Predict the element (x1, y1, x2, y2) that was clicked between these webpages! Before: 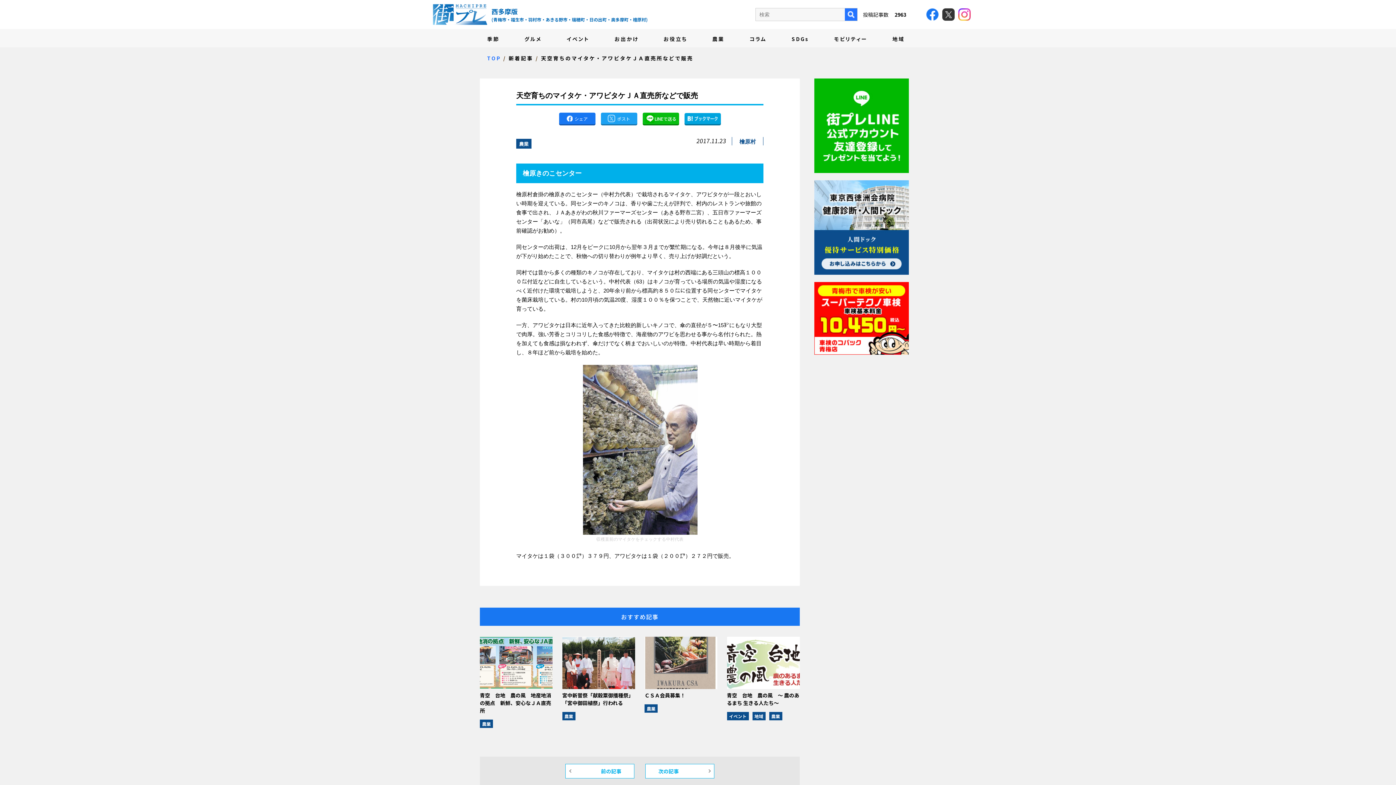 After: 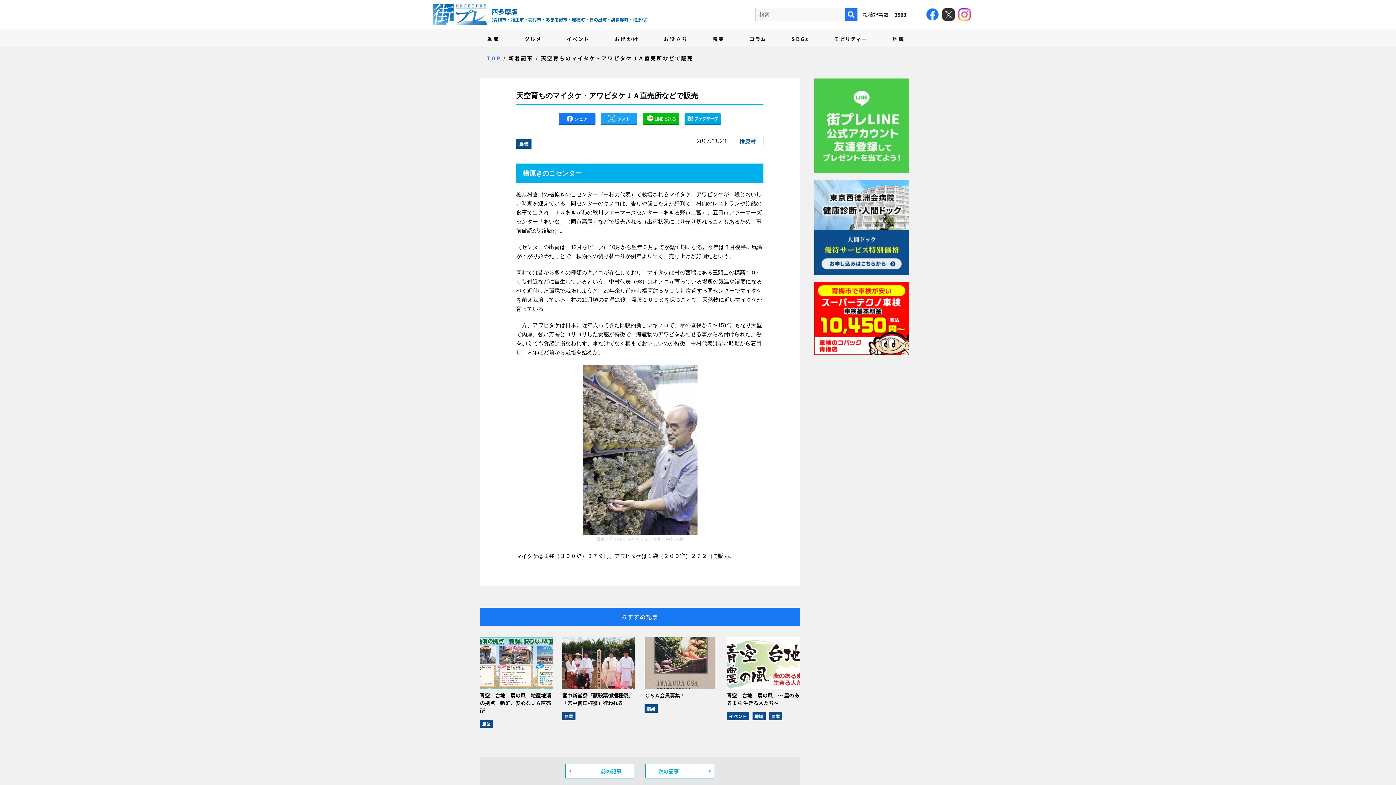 Action: bbox: (814, 78, 909, 173)